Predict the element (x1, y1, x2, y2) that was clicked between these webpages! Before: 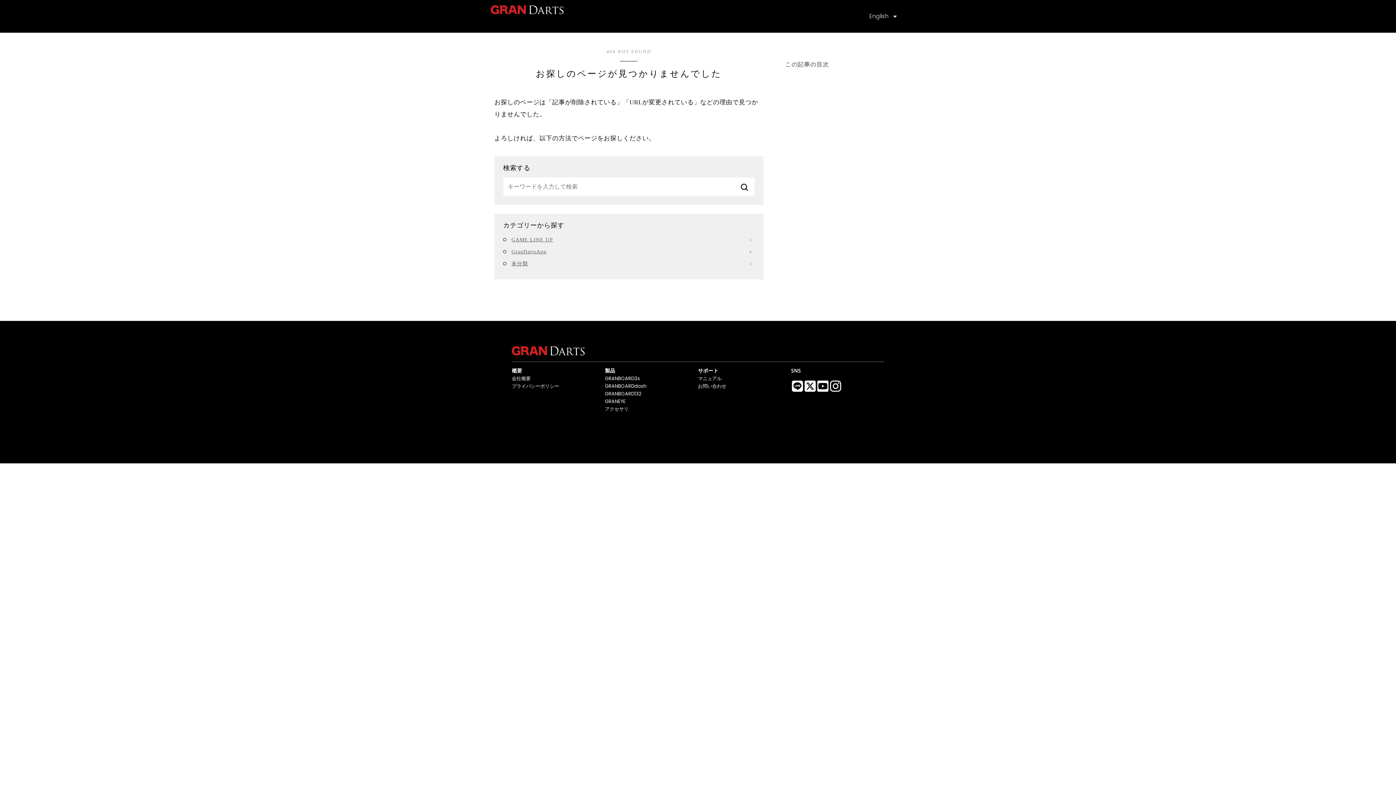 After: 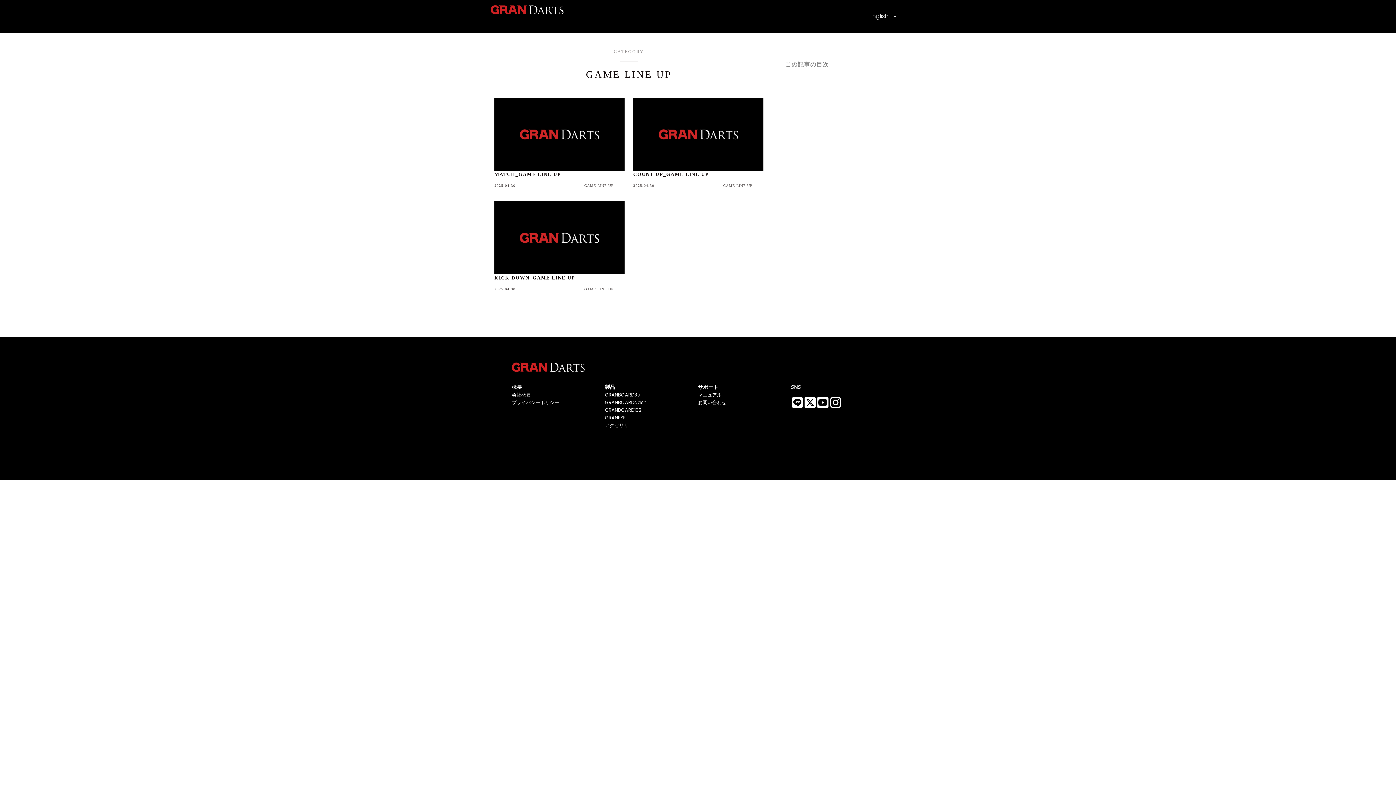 Action: label: GAME LINE UP
3 bbox: (511, 234, 754, 244)